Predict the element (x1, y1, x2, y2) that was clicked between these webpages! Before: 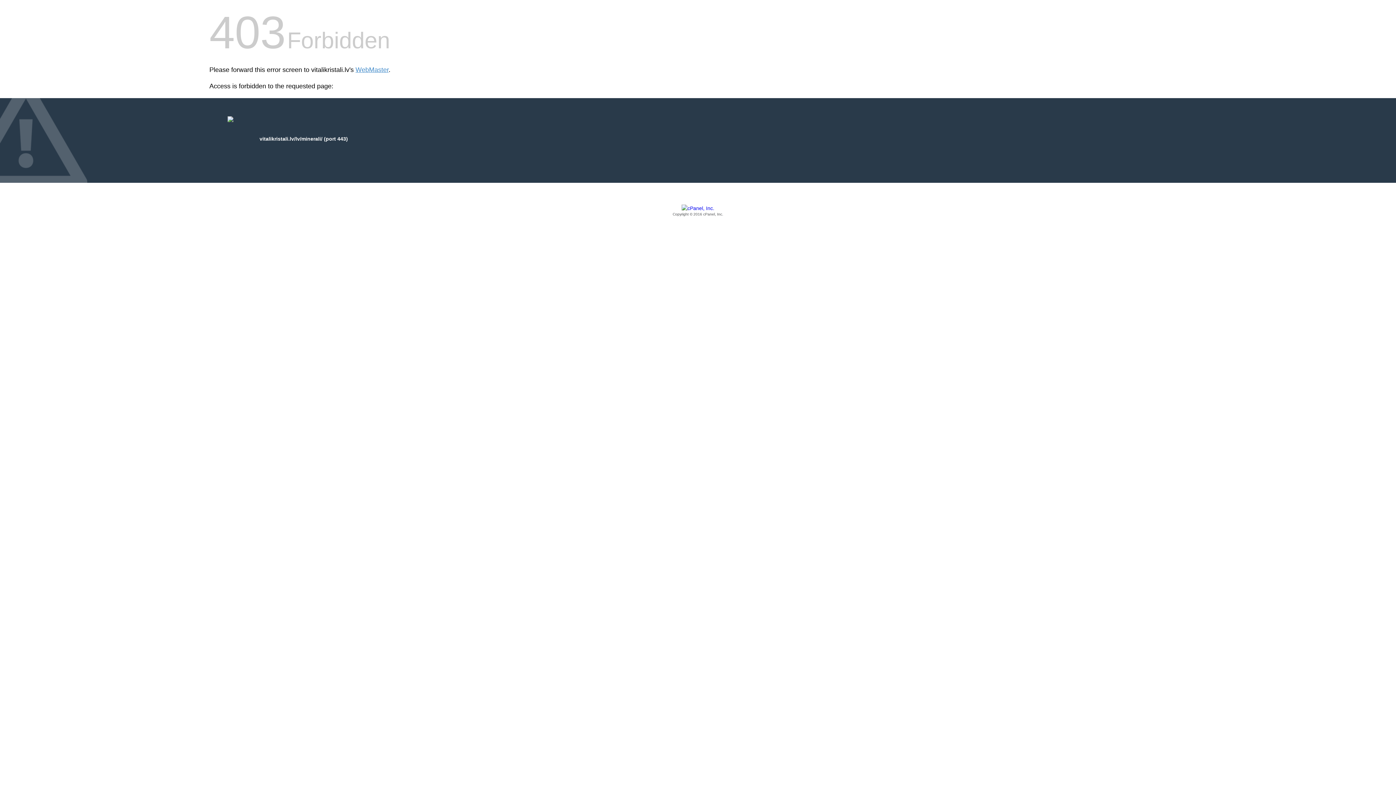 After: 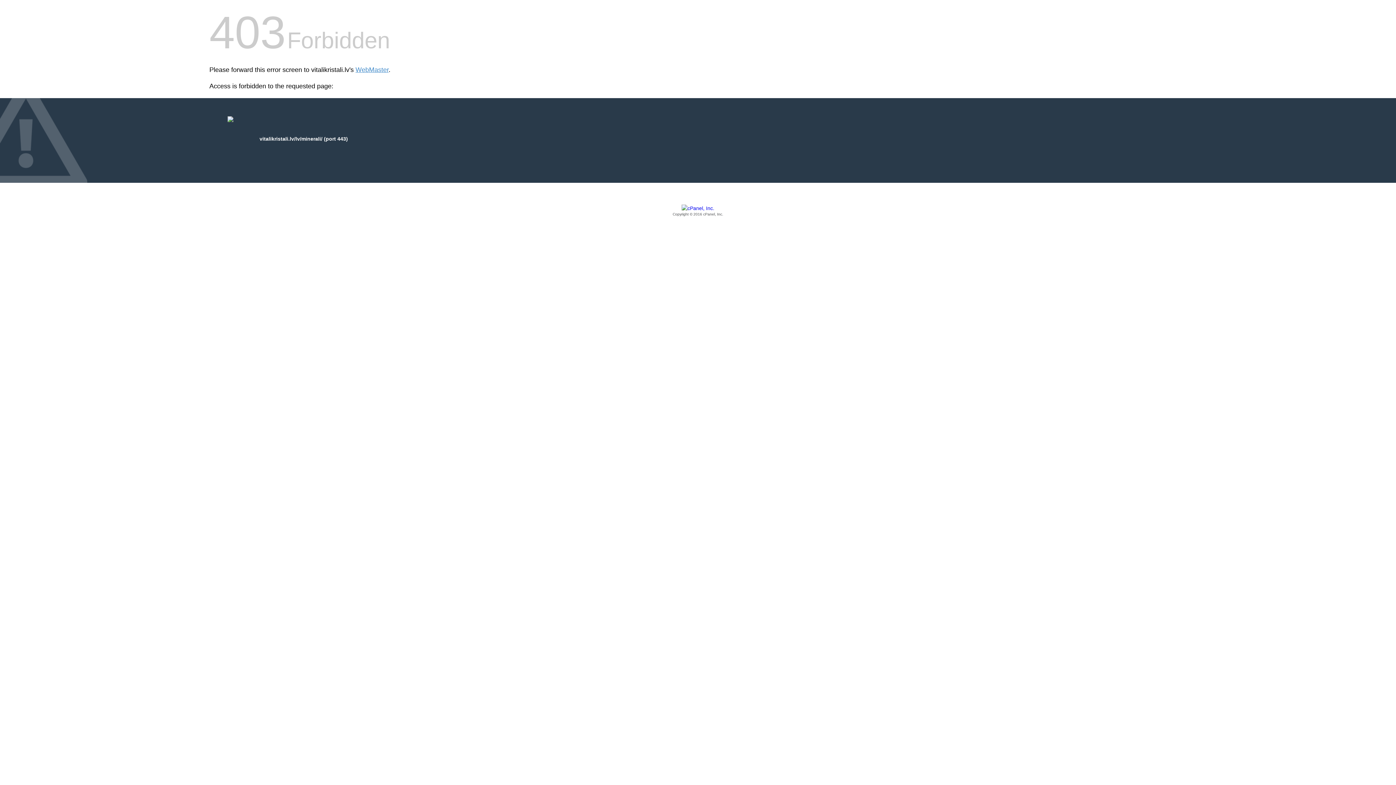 Action: bbox: (209, 205, 1186, 217) label: Copyright © 2016 cPanel, Inc.